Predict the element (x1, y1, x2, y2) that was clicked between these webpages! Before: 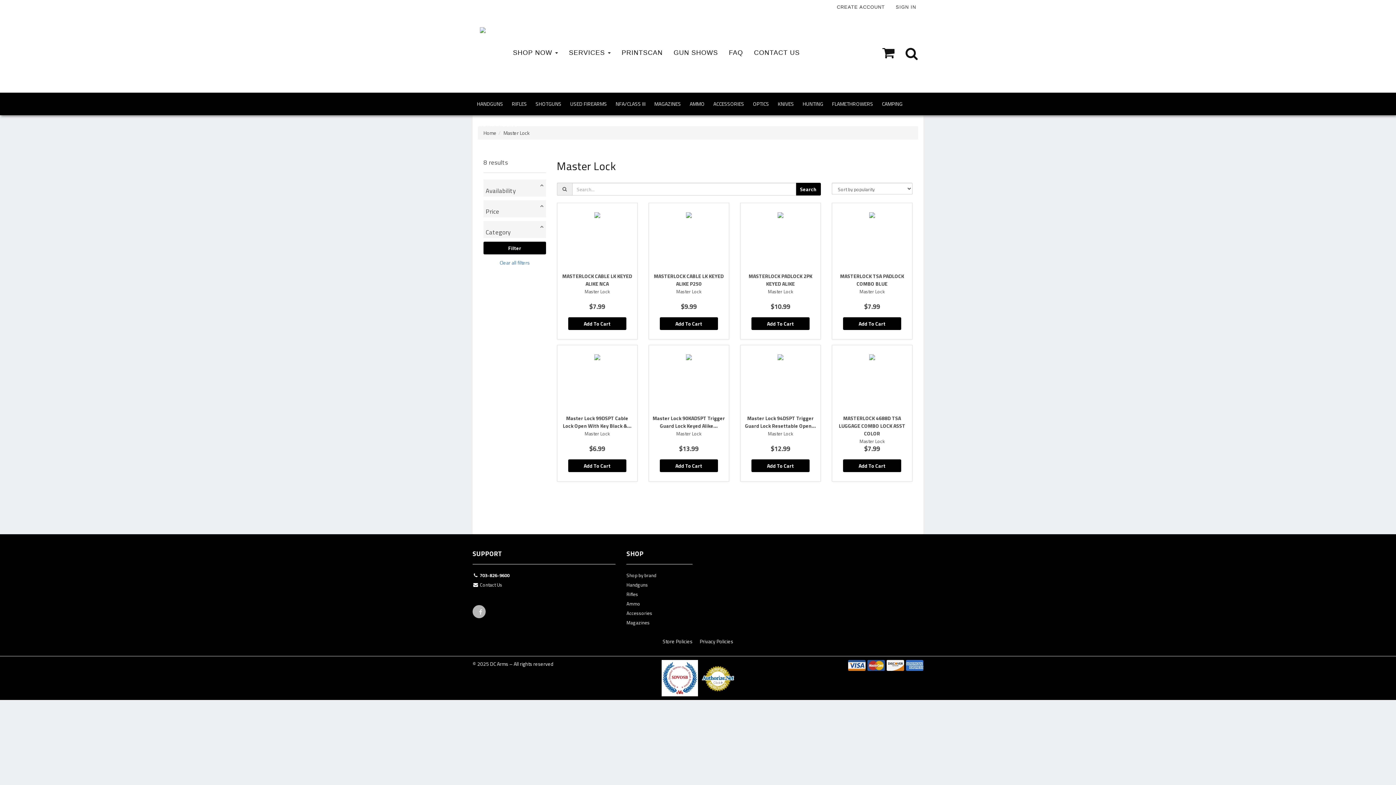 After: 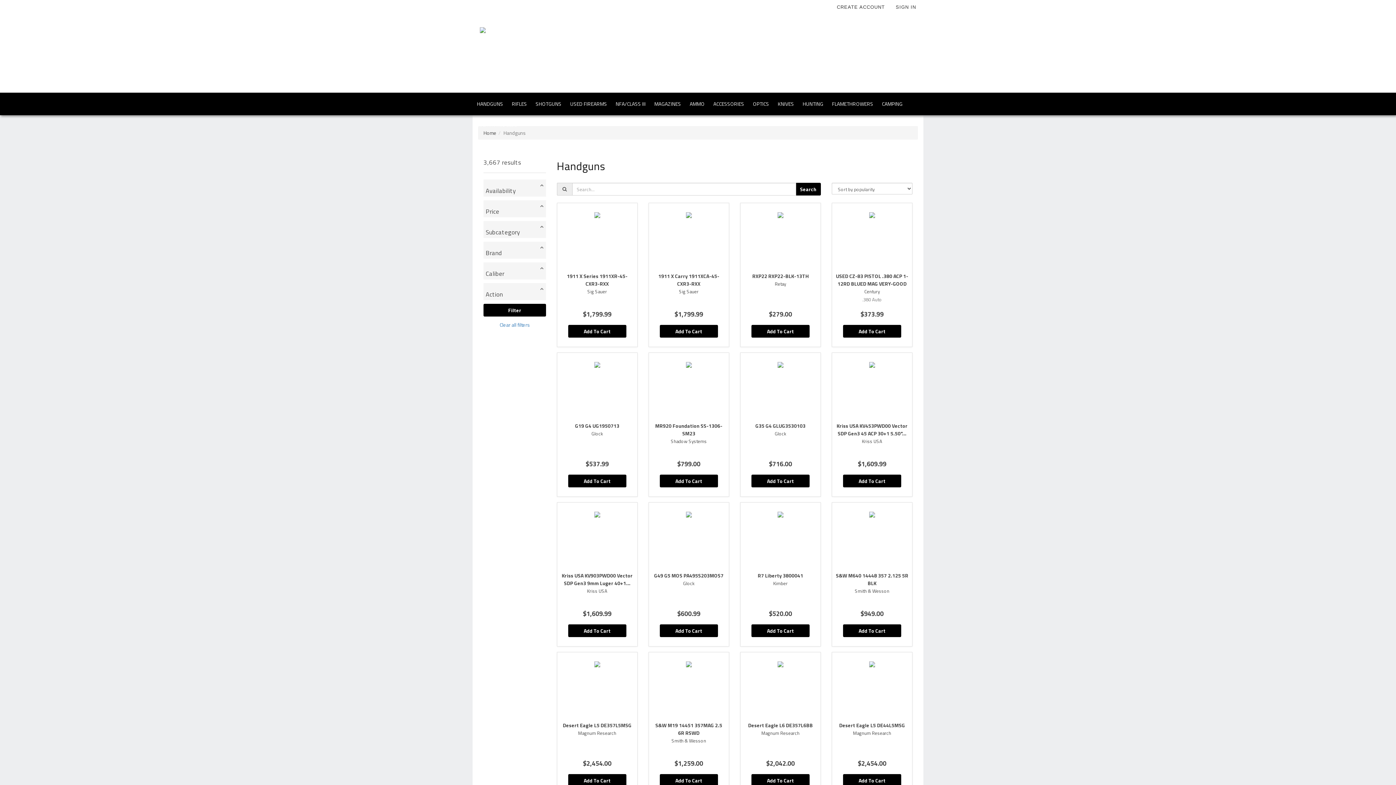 Action: label: HANDGUNS bbox: (472, 93, 507, 114)